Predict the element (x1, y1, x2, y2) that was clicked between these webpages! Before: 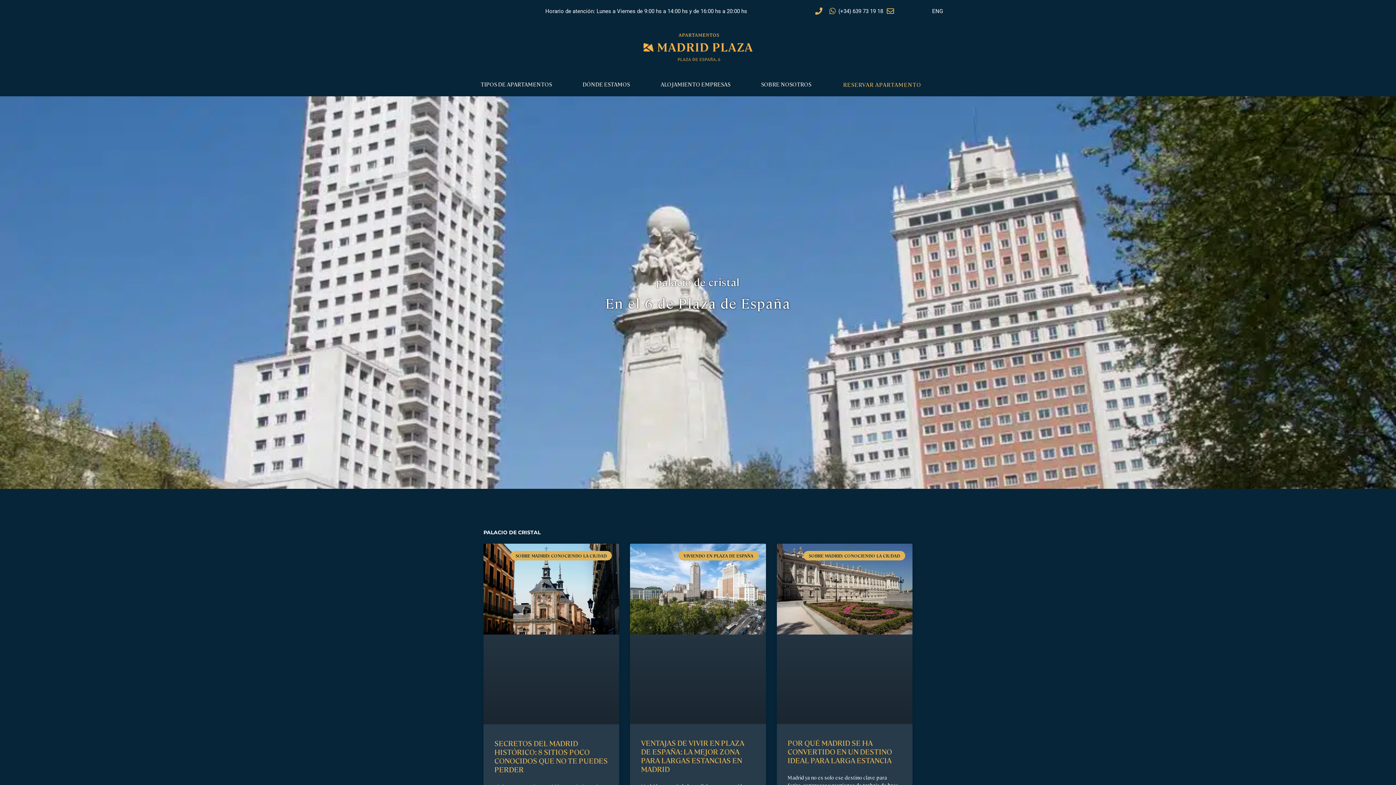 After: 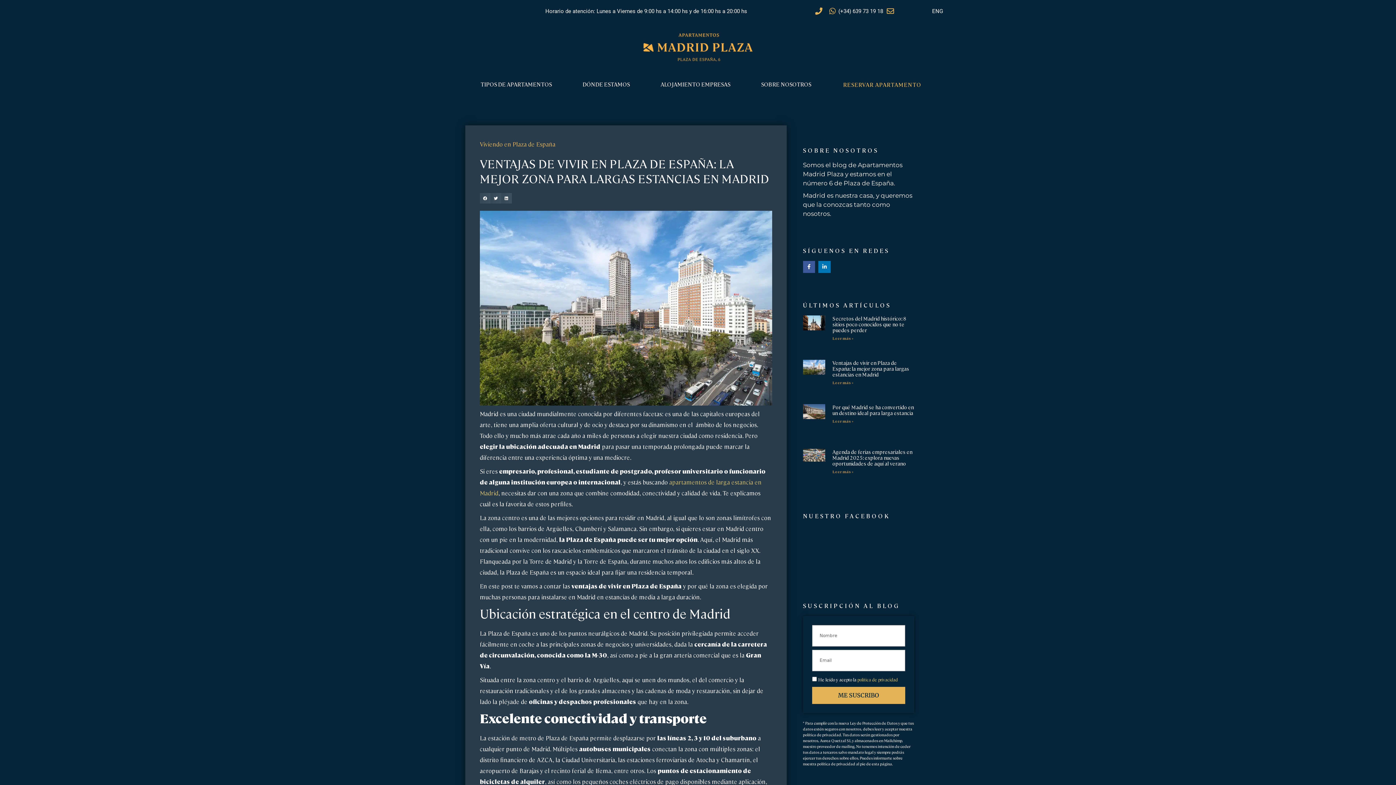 Action: bbox: (630, 544, 766, 724)